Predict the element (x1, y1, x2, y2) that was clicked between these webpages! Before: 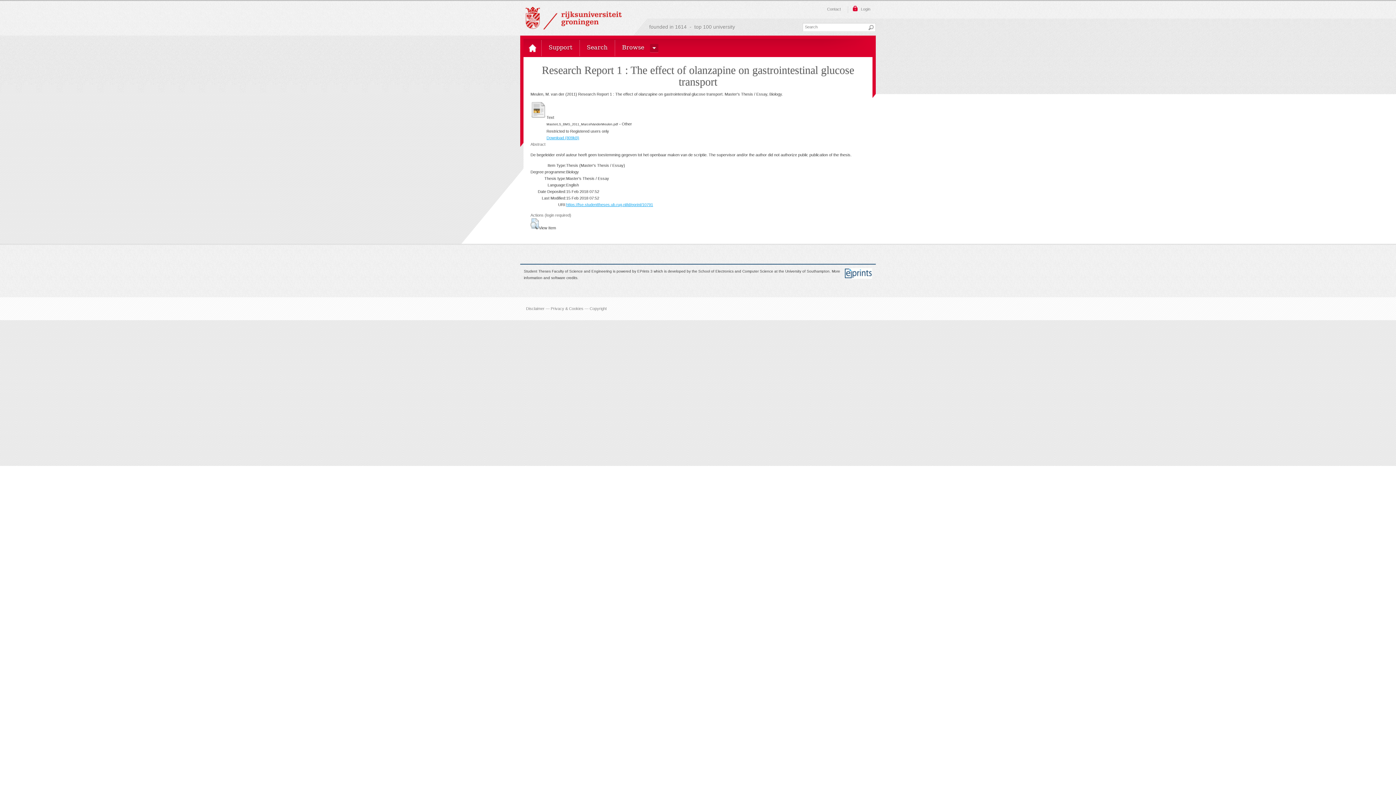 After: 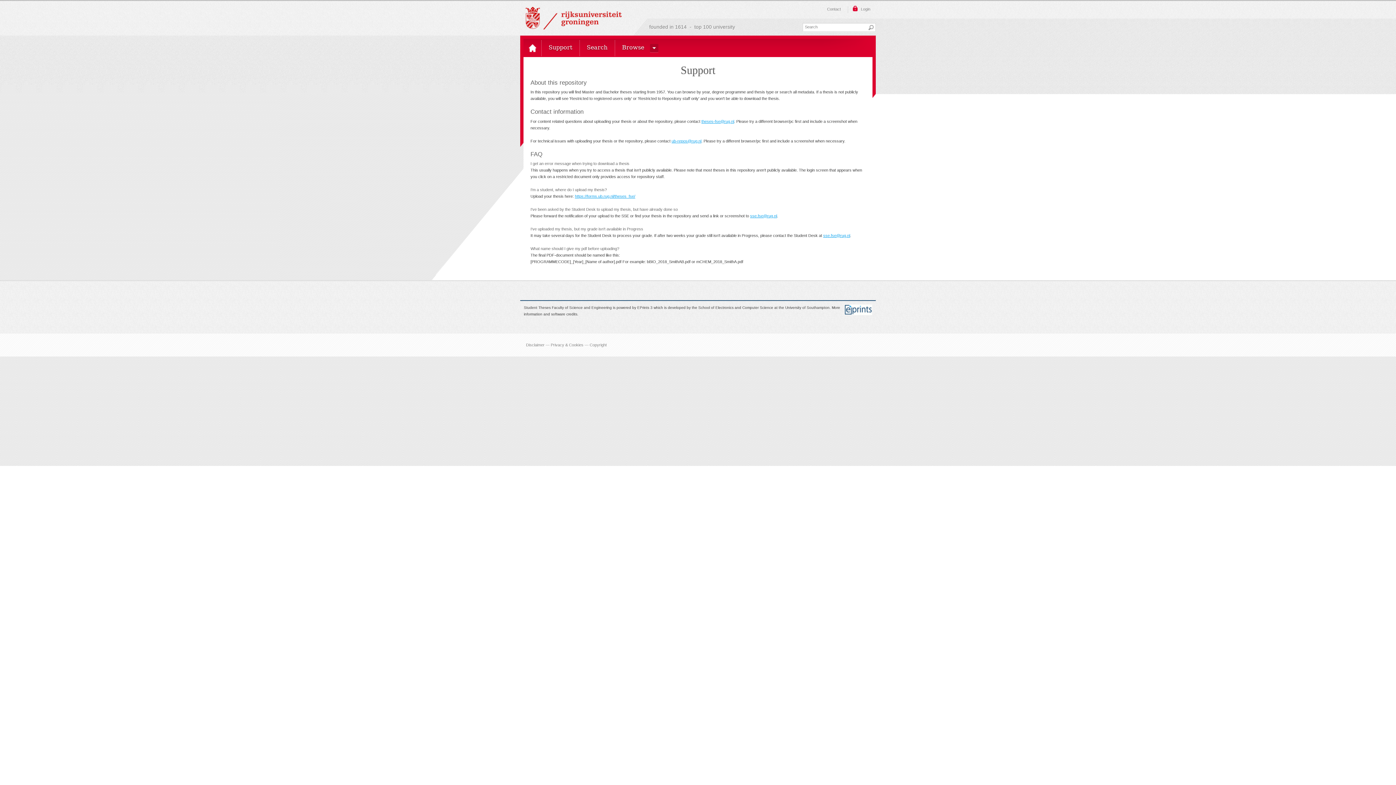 Action: bbox: (827, 6, 841, 11) label: Contact